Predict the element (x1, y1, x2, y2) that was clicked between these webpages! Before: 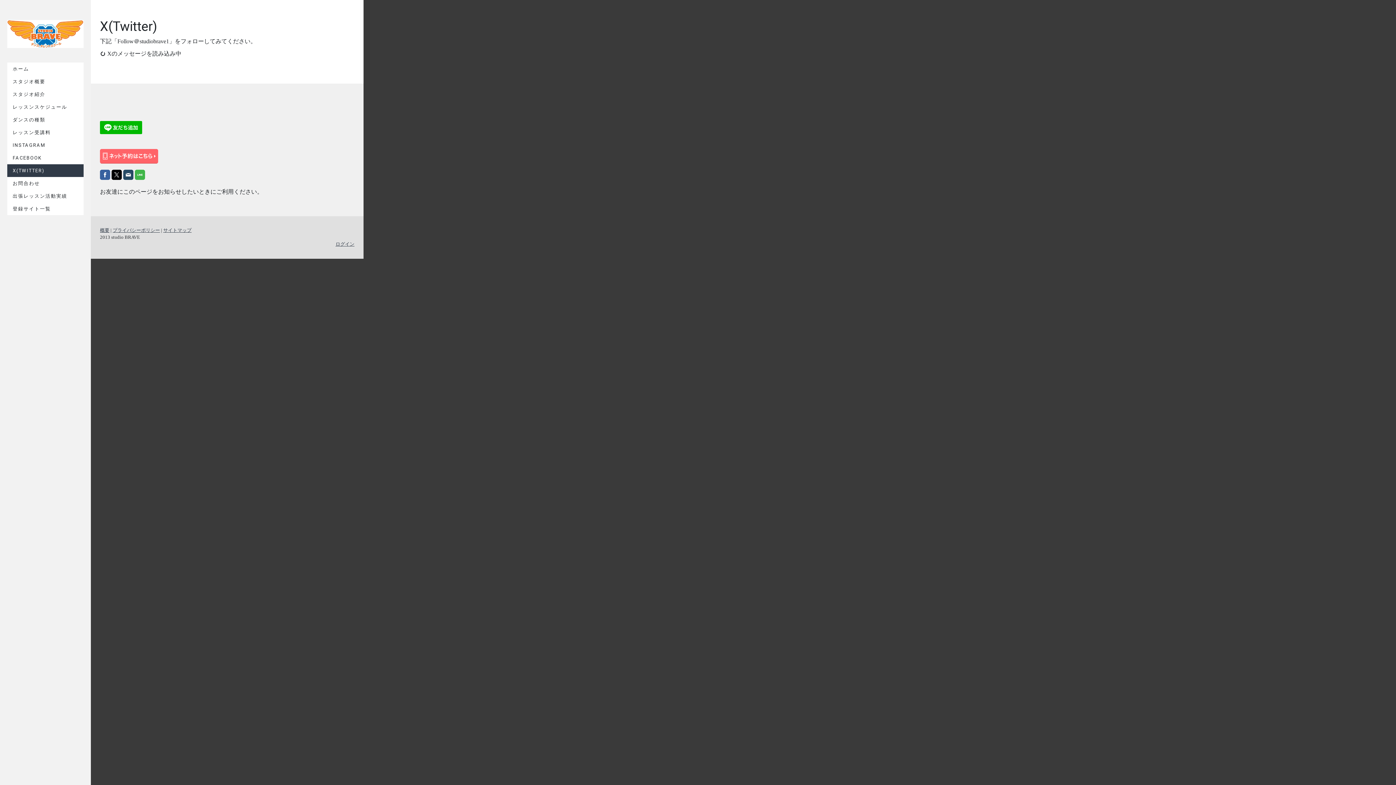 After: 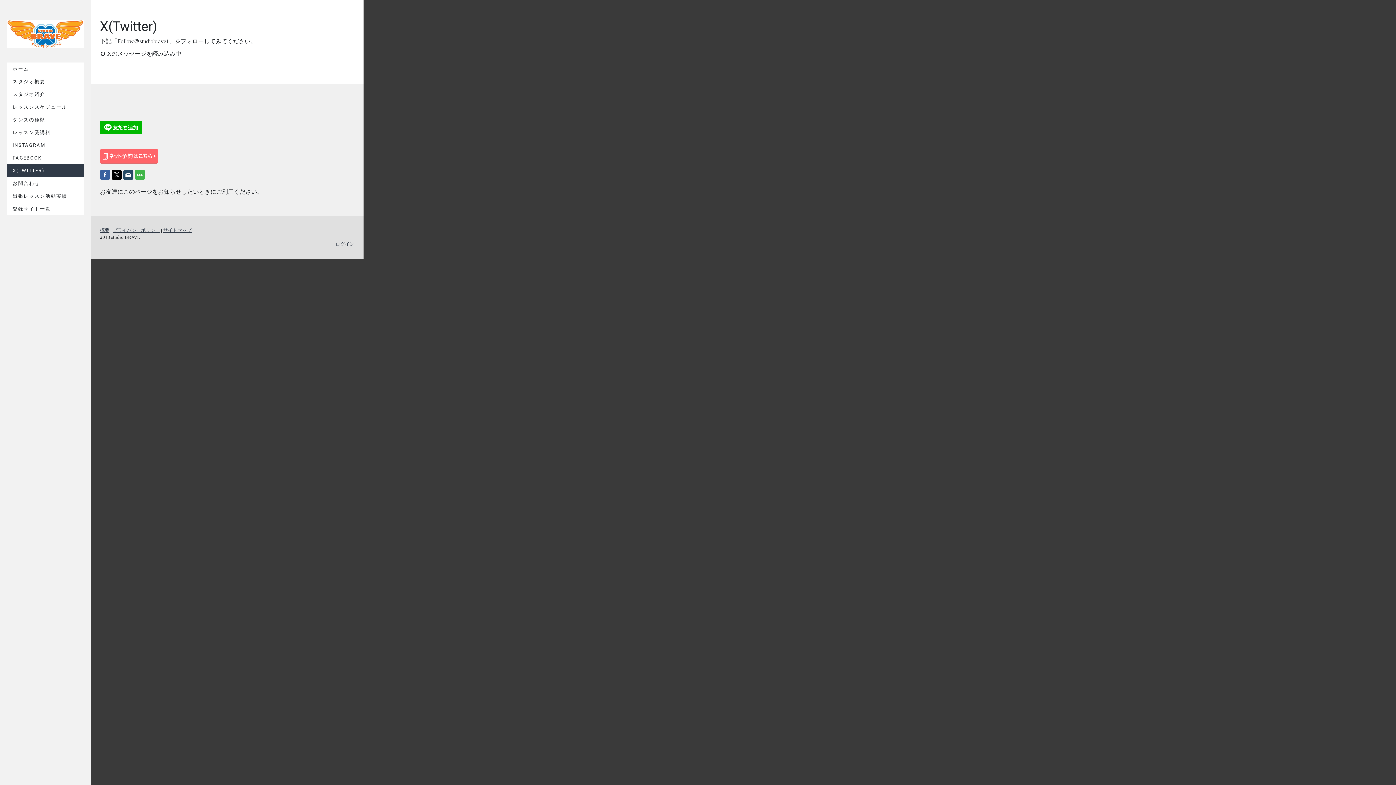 Action: bbox: (123, 169, 133, 180)